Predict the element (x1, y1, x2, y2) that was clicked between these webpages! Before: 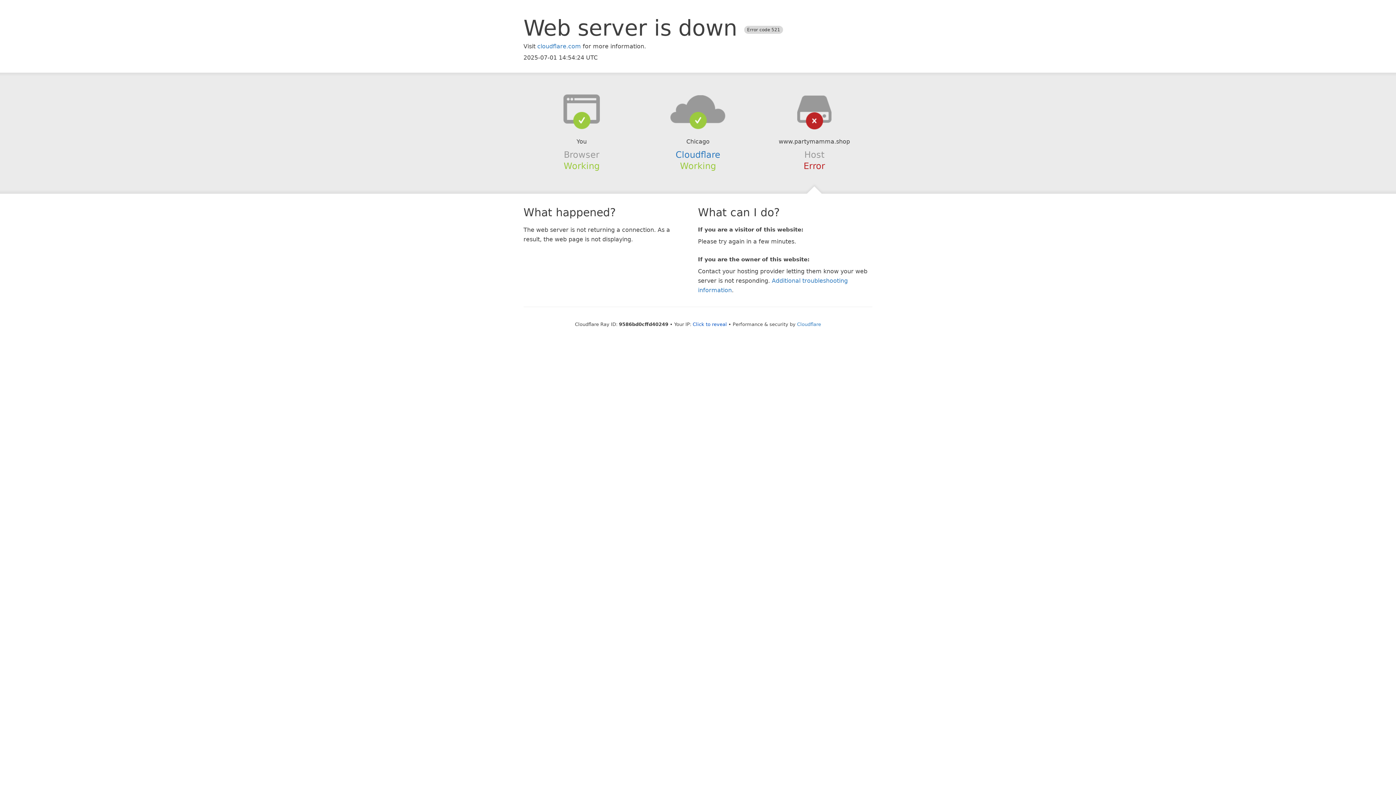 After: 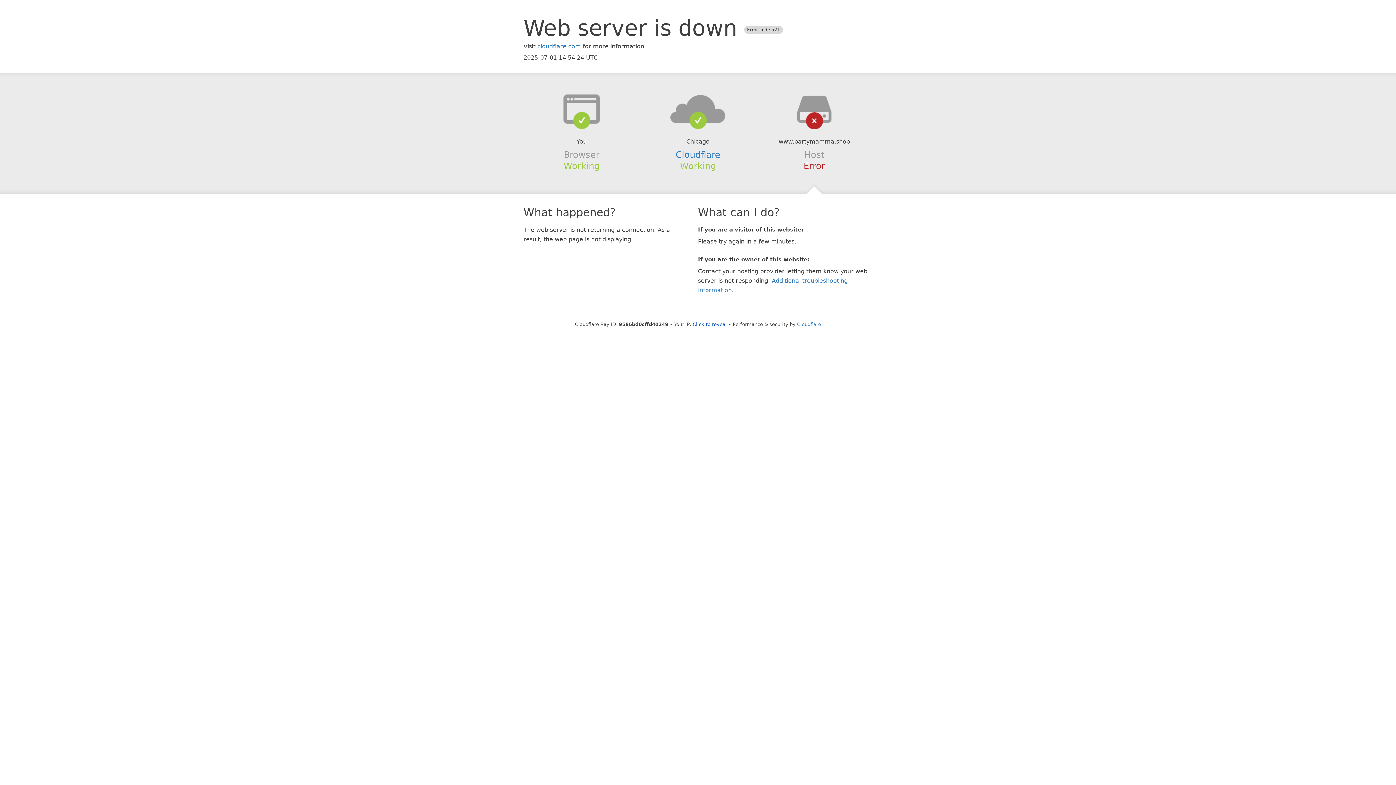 Action: bbox: (639, 94, 756, 123)